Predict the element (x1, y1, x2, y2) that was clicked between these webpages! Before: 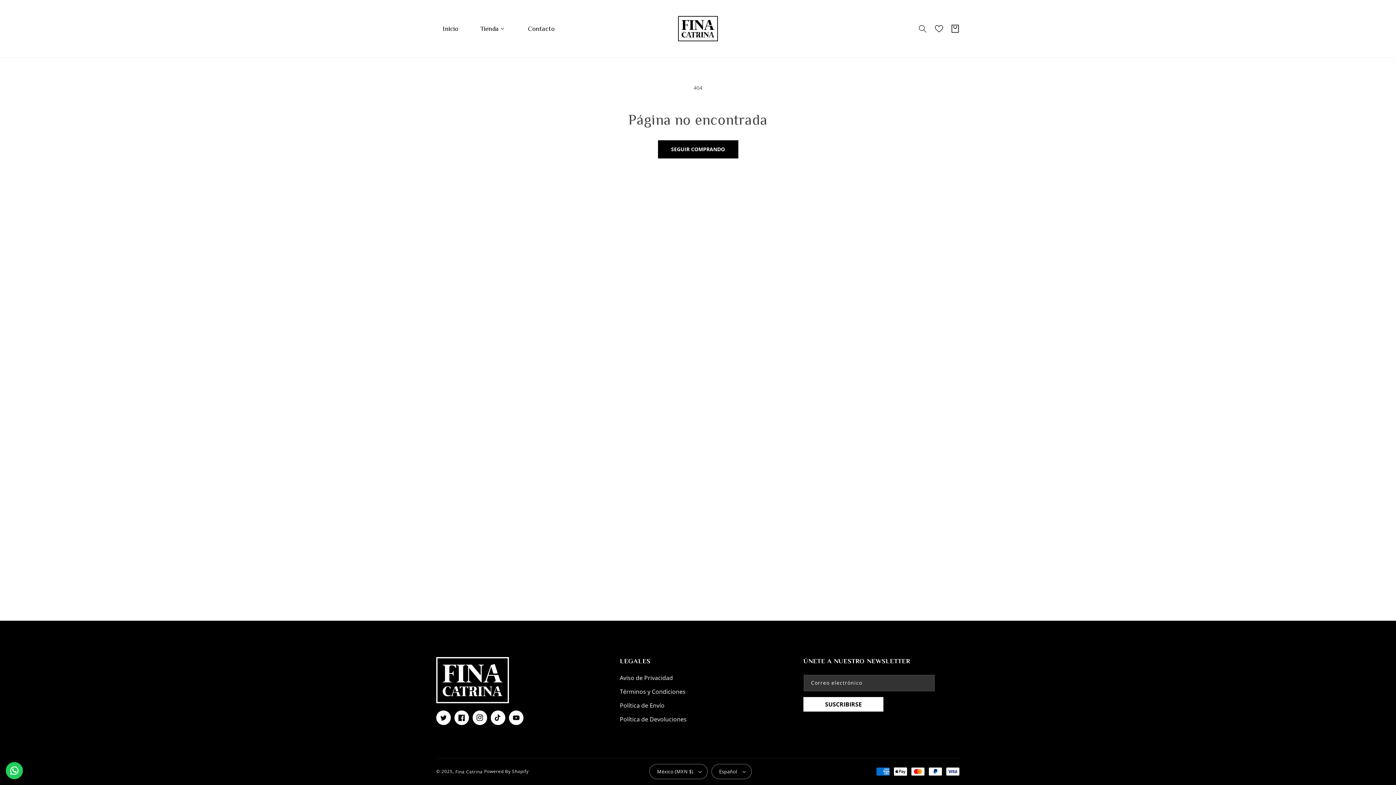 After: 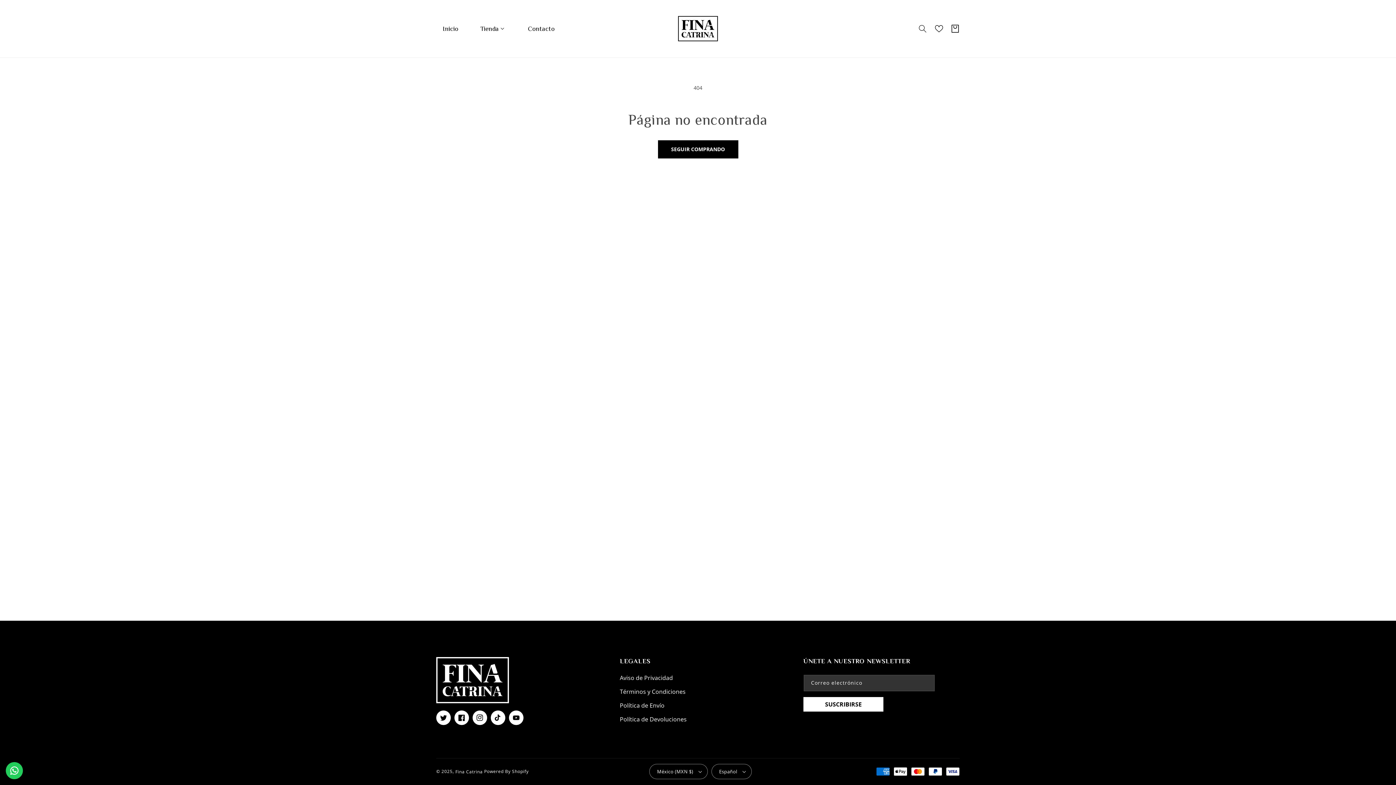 Action: label: Twitter bbox: (436, 710, 450, 725)